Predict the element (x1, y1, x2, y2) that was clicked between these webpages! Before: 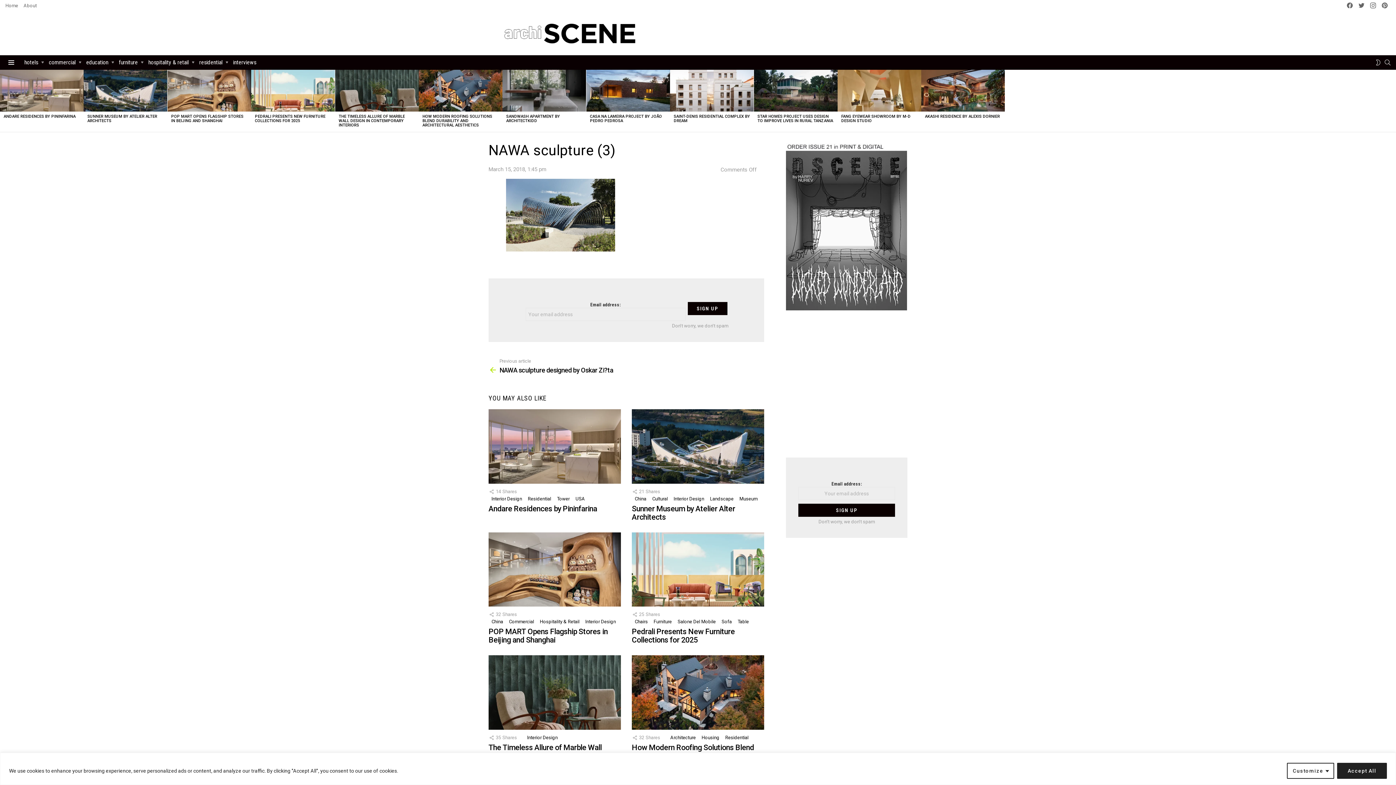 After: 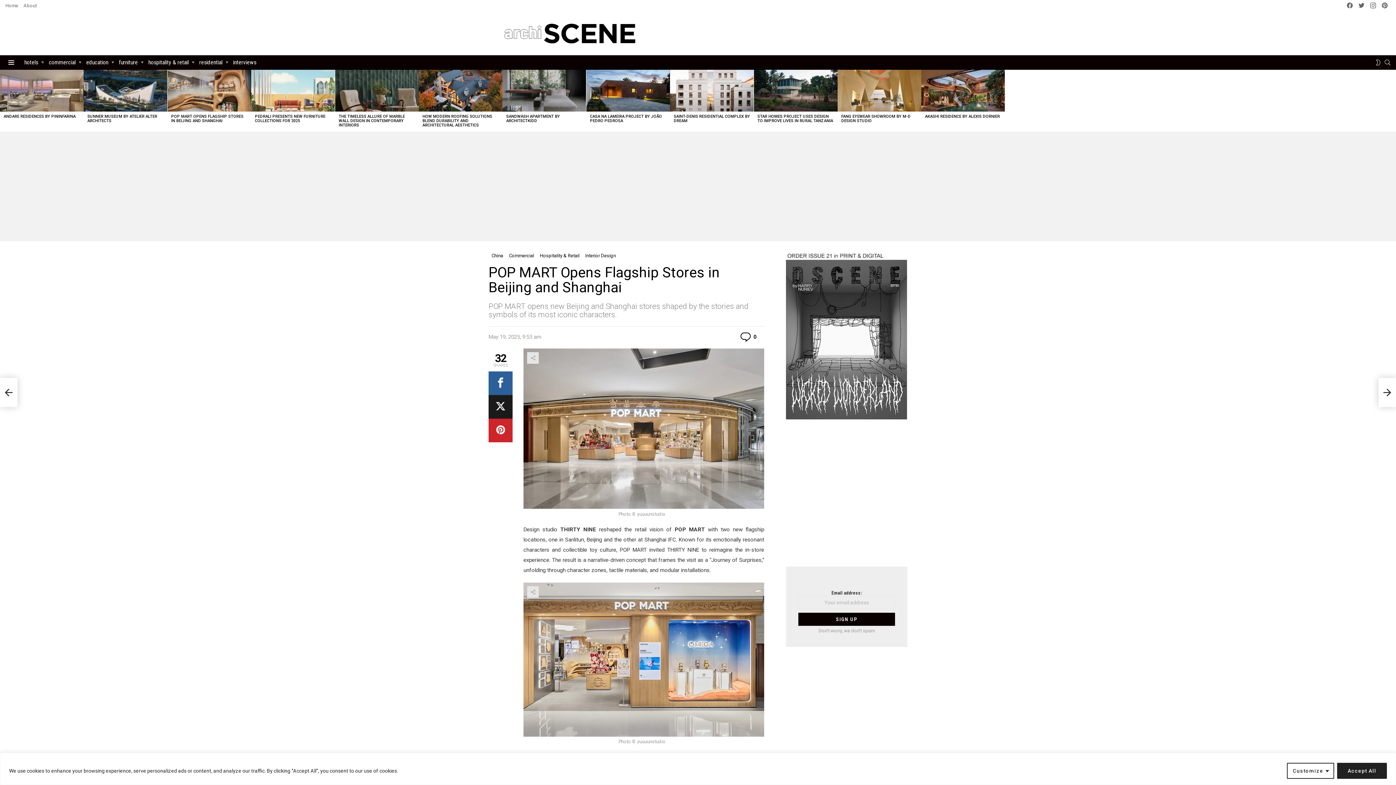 Action: bbox: (488, 532, 621, 606)